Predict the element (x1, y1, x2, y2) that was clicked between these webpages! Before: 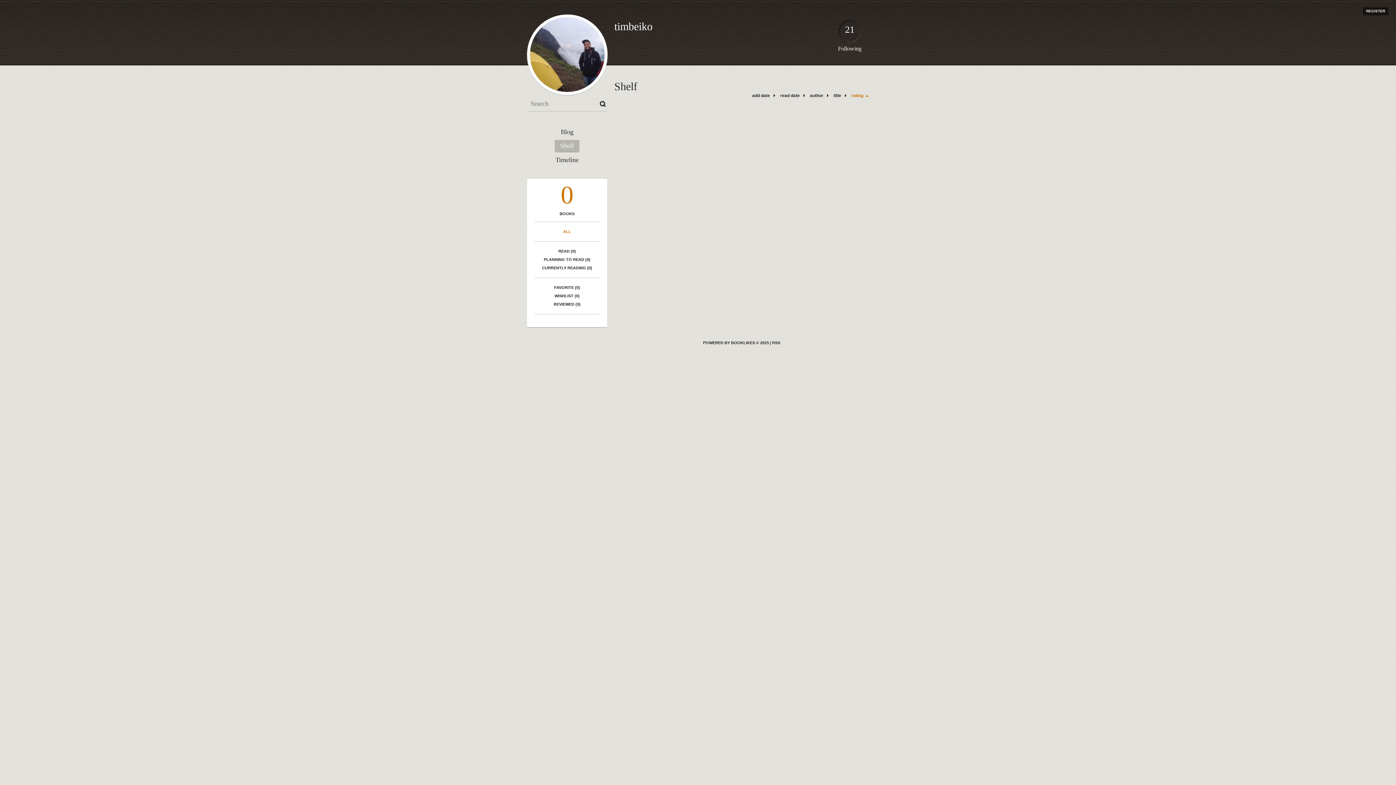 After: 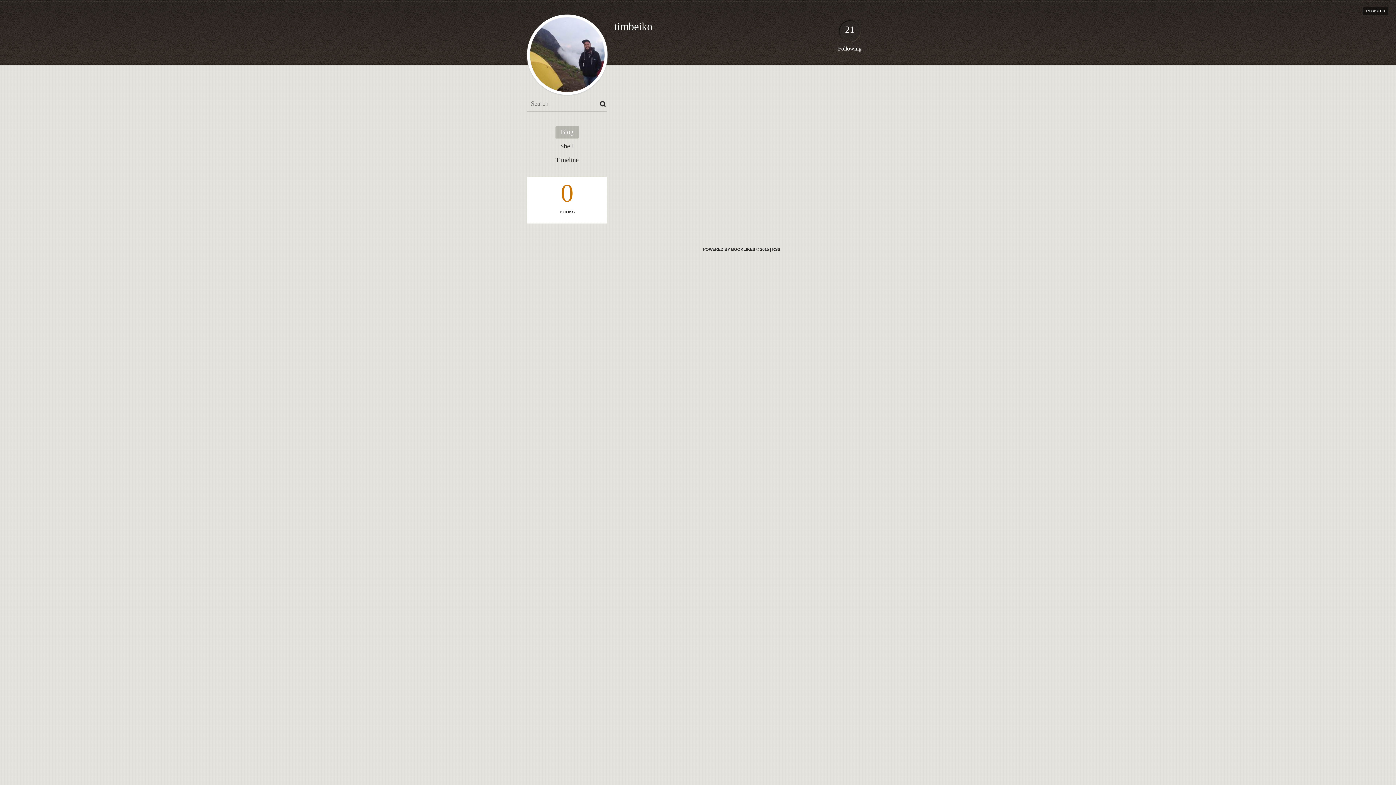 Action: label: Blog bbox: (555, 126, 579, 138)